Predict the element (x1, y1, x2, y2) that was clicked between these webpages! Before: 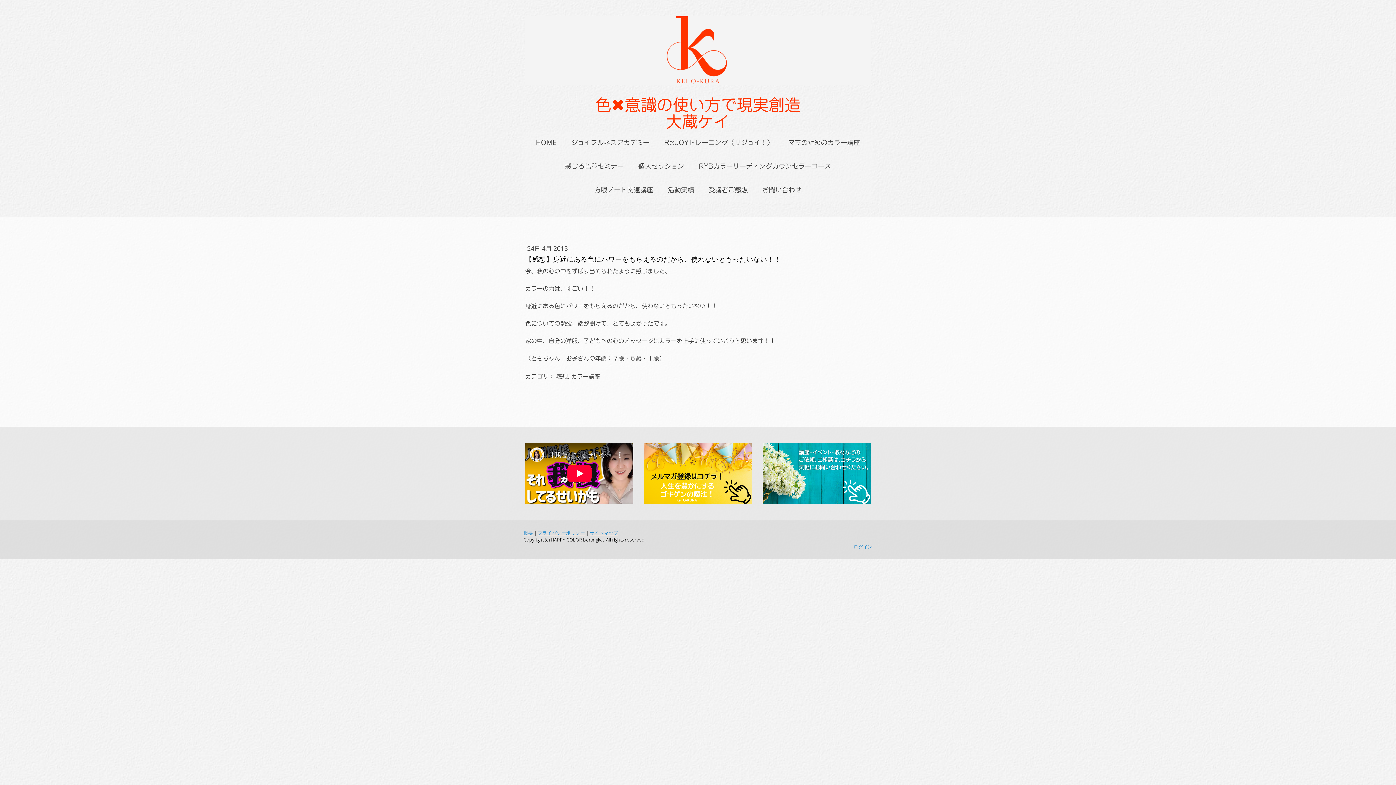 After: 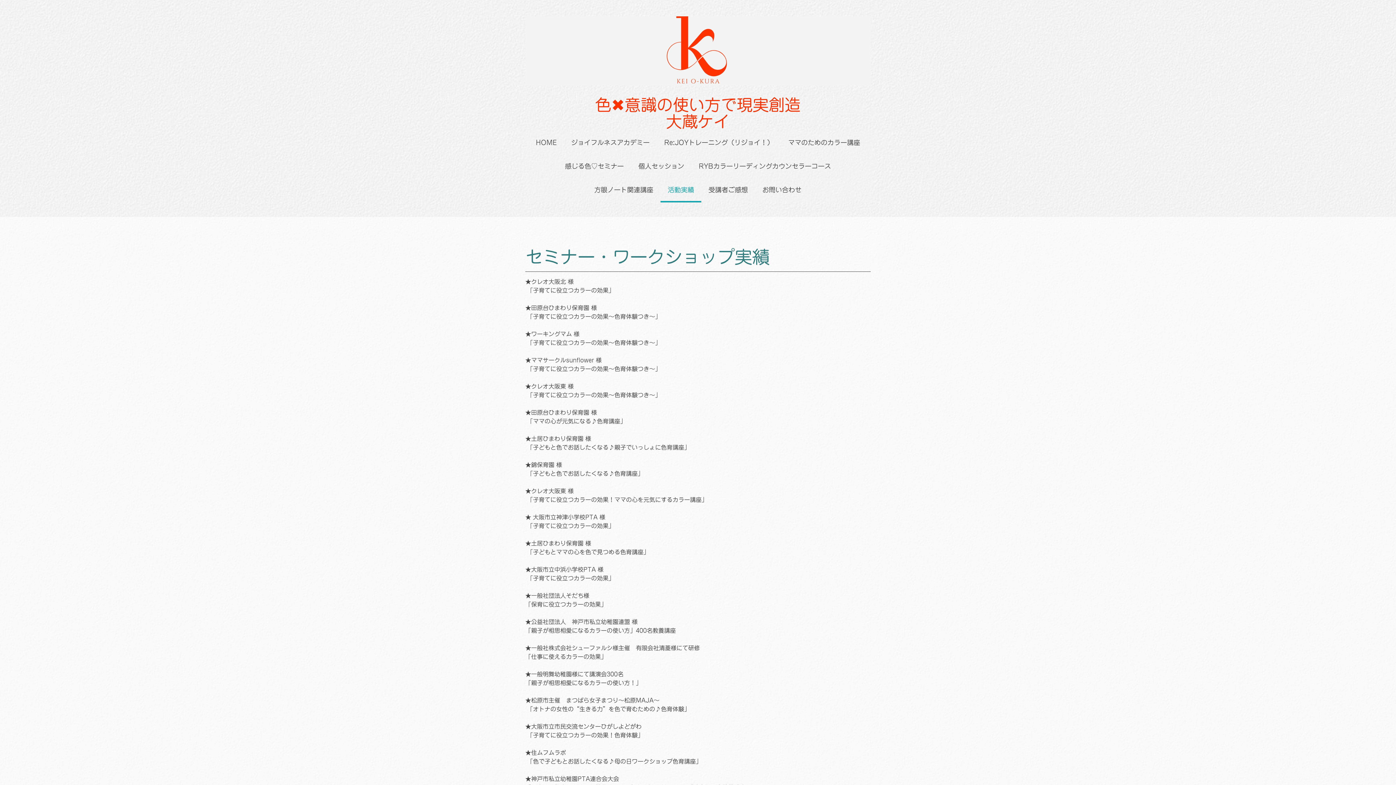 Action: label: 活動実績 bbox: (660, 178, 701, 202)